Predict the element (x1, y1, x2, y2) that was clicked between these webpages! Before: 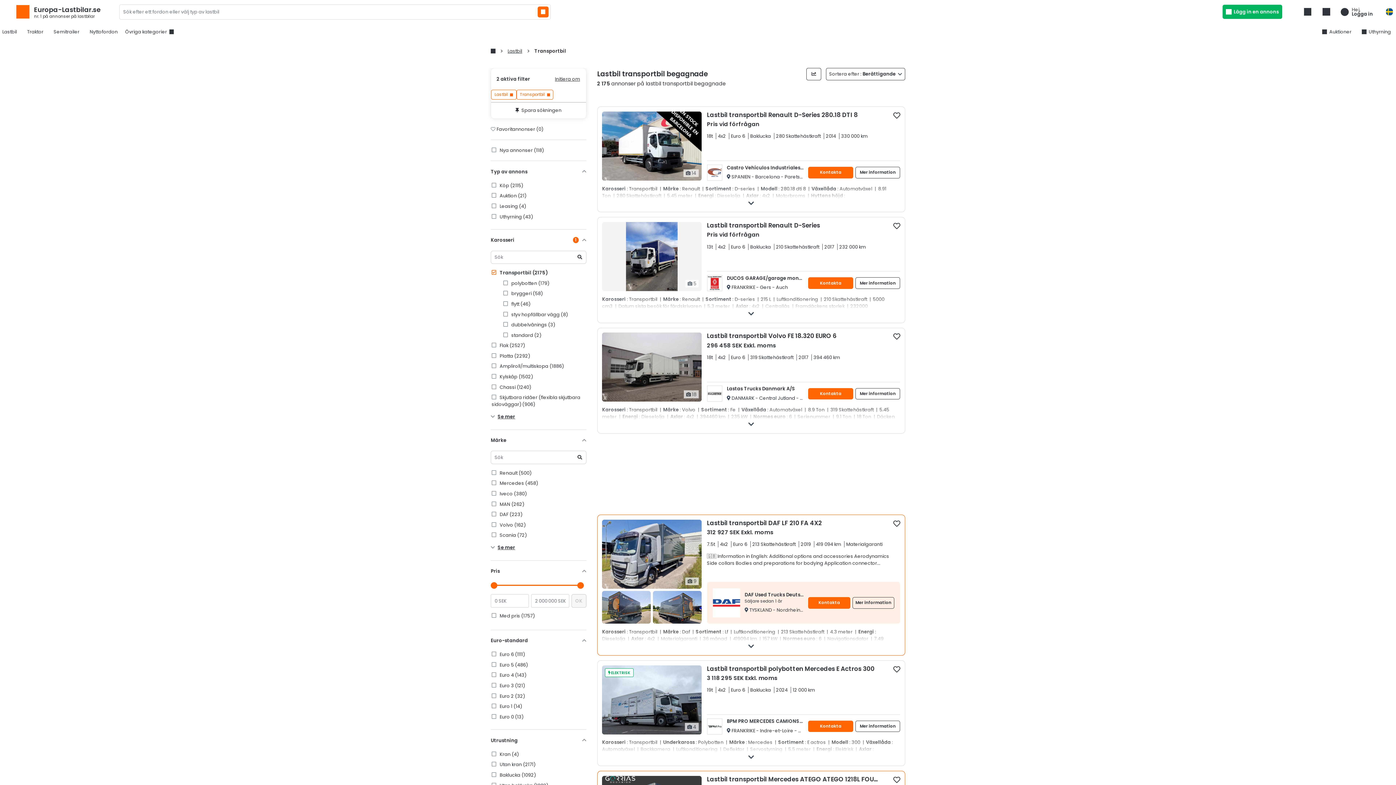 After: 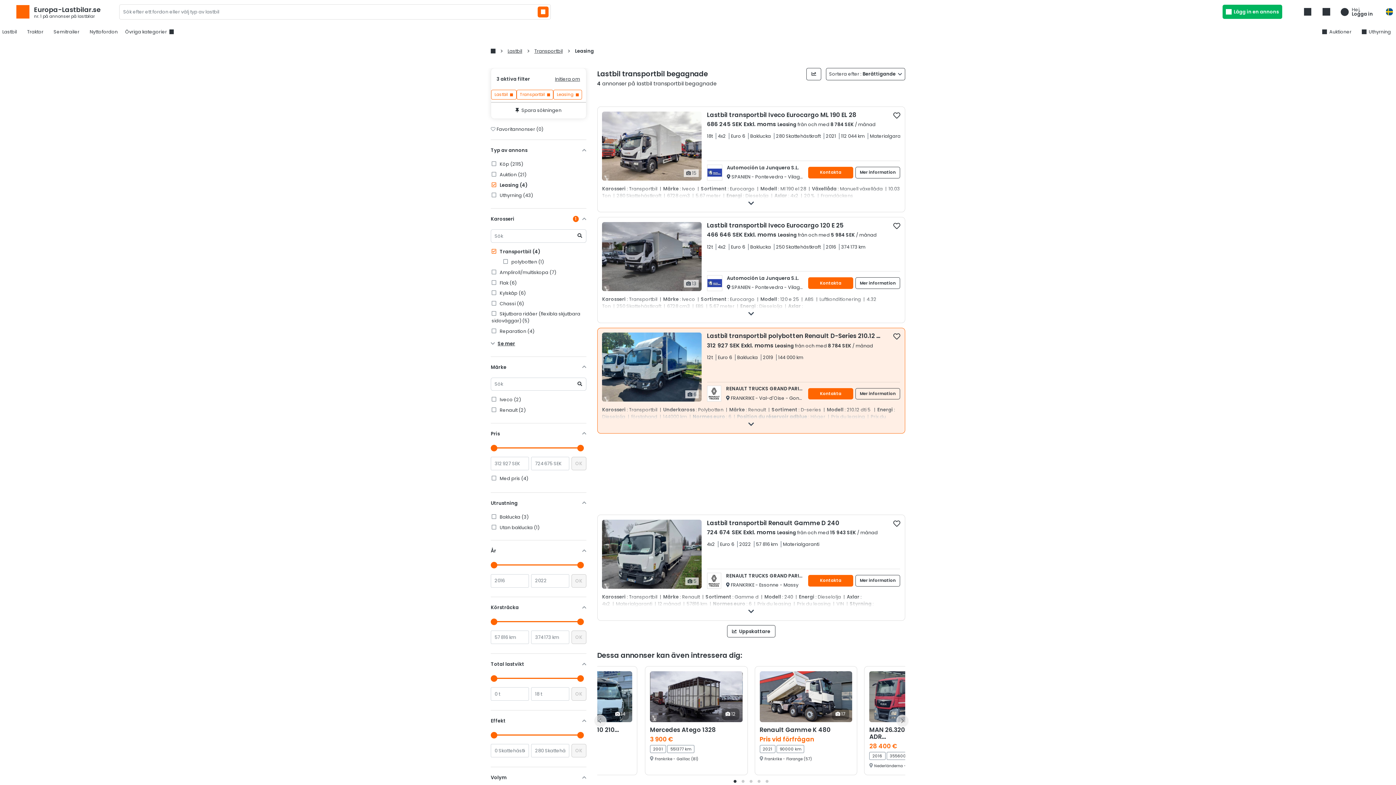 Action: label:  Leasing (4) bbox: (490, 202, 586, 209)